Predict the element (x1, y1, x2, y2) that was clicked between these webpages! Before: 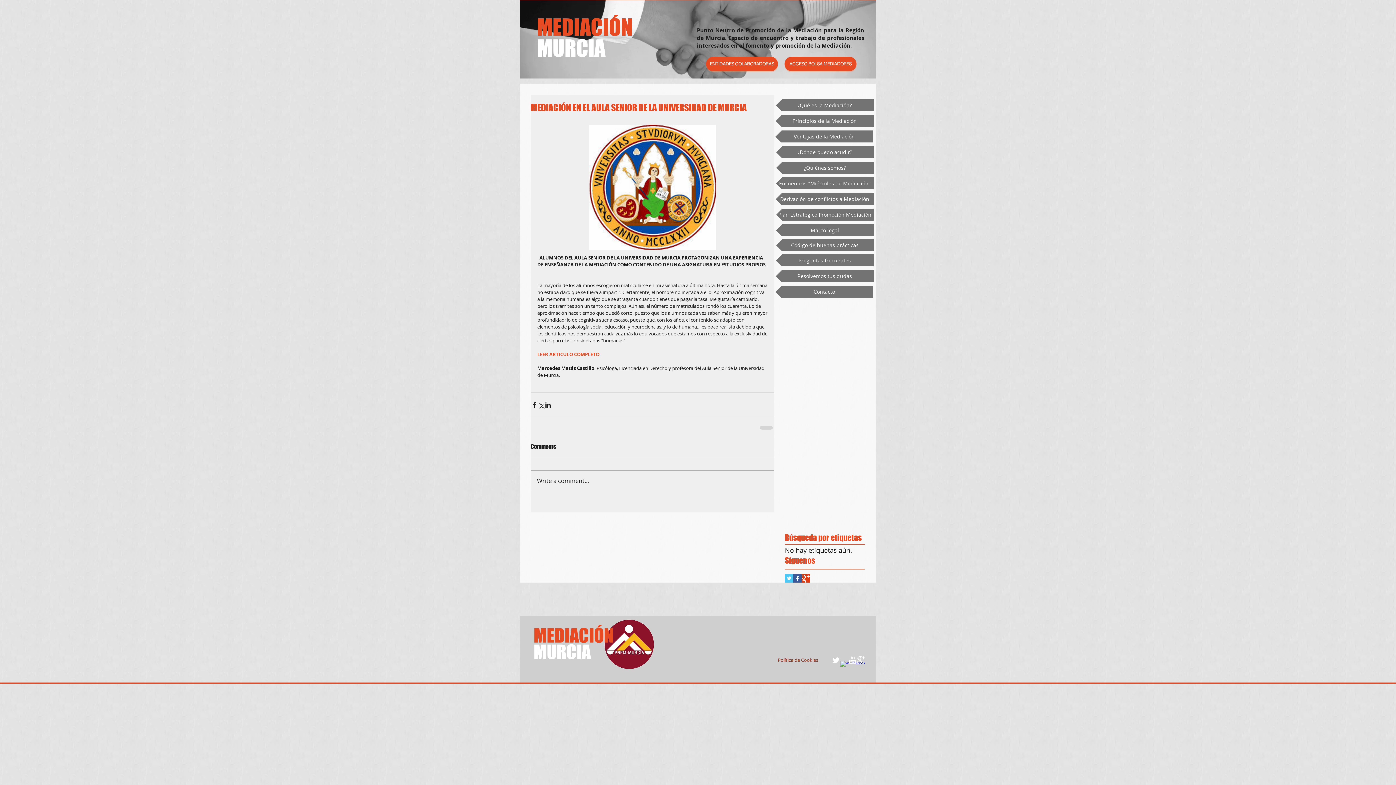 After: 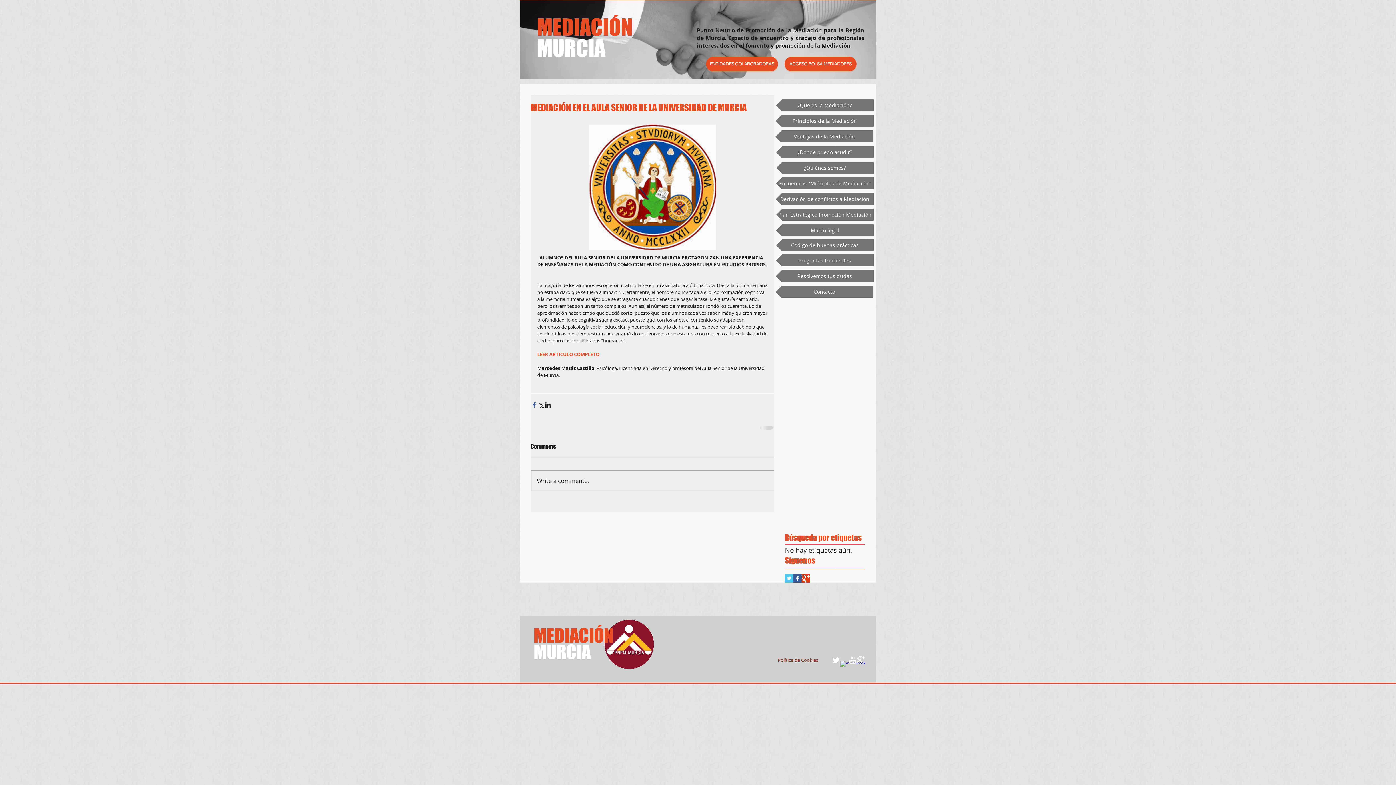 Action: bbox: (530, 401, 537, 408) label: Compartir a través de Facebook